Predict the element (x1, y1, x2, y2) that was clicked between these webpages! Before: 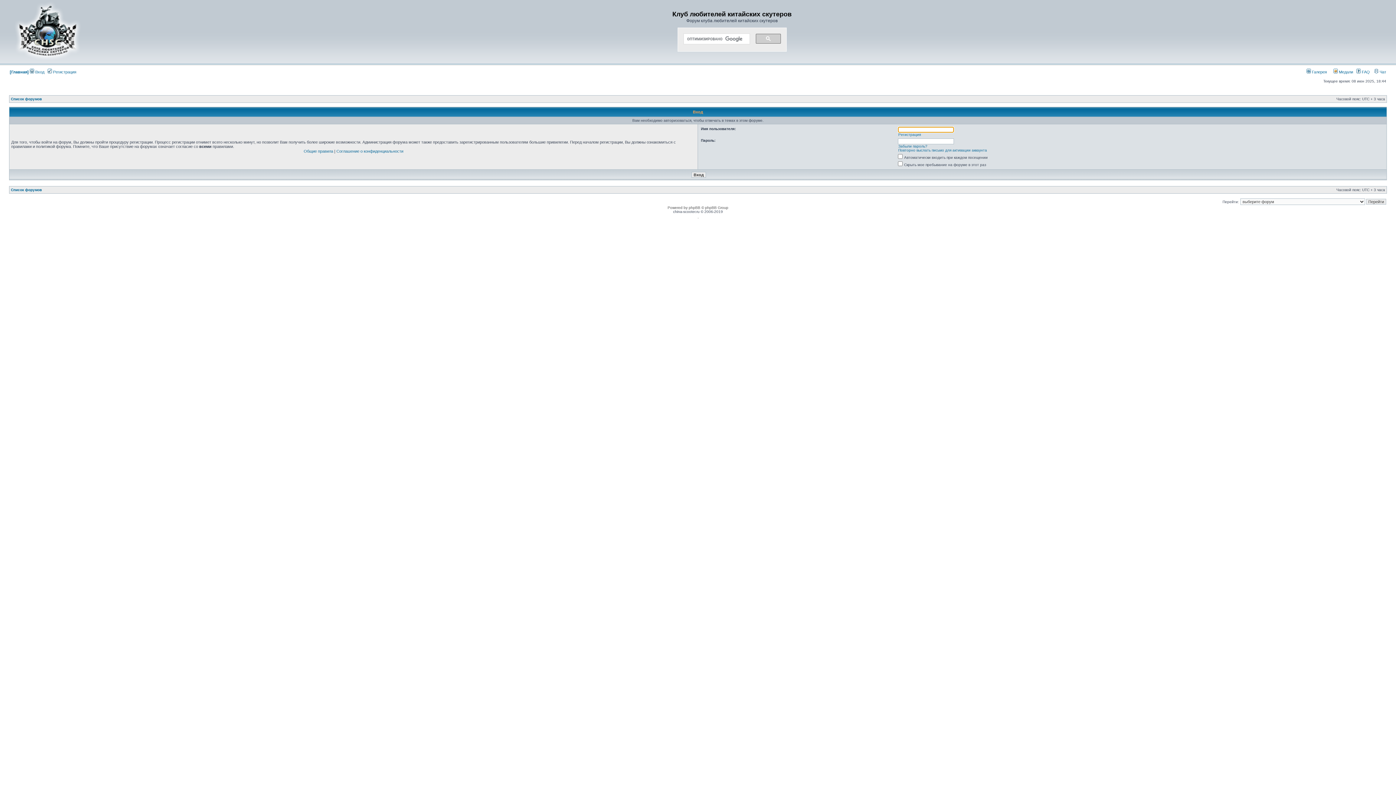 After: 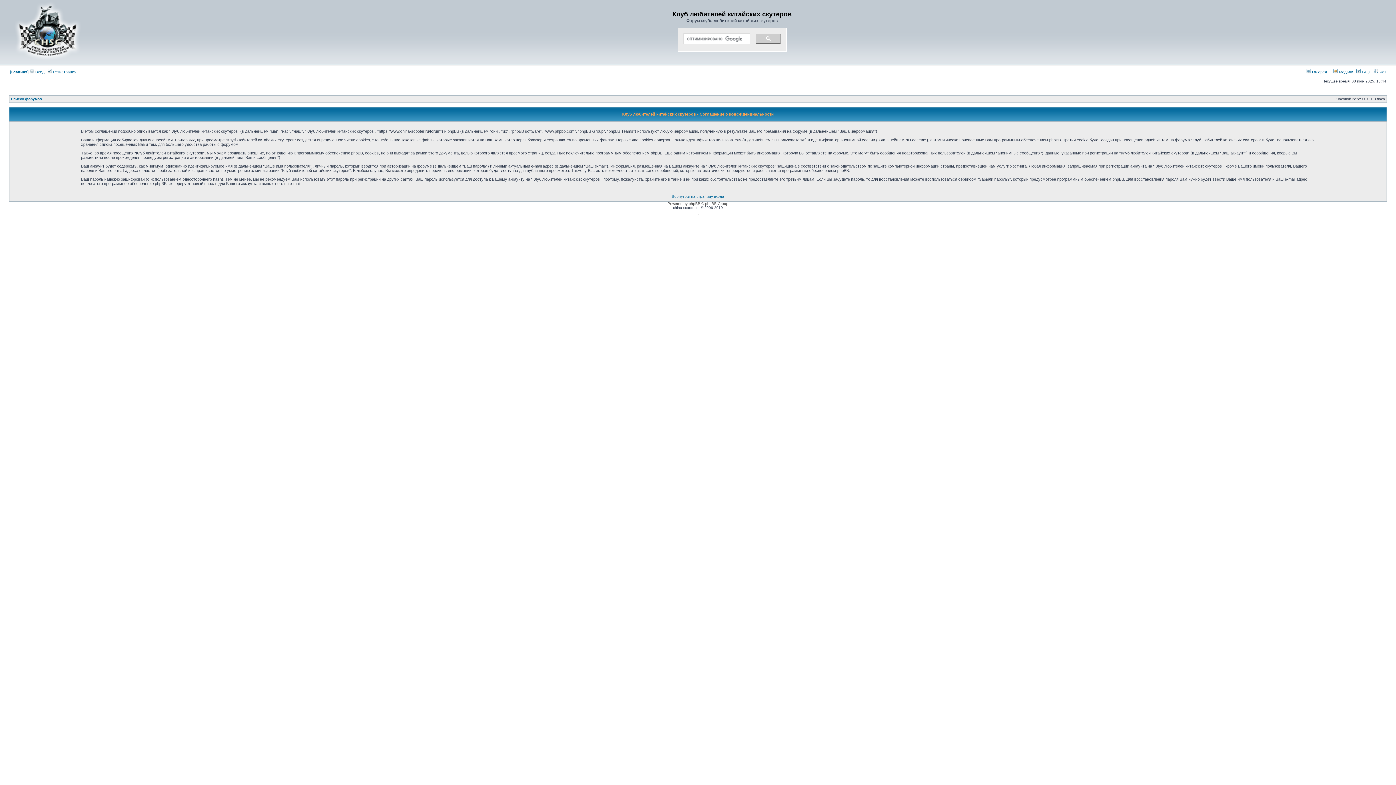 Action: label: Соглашение о конфиденциальности bbox: (336, 149, 403, 153)